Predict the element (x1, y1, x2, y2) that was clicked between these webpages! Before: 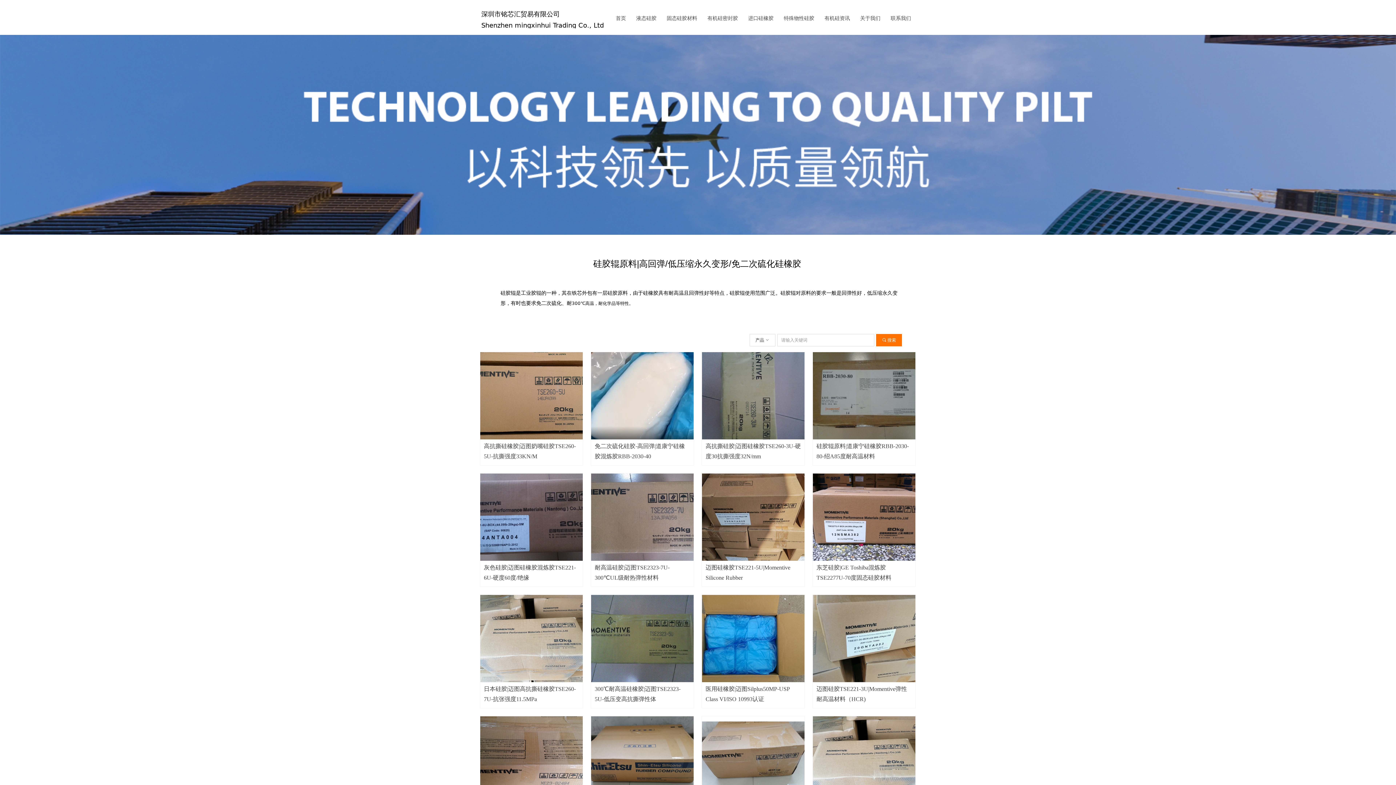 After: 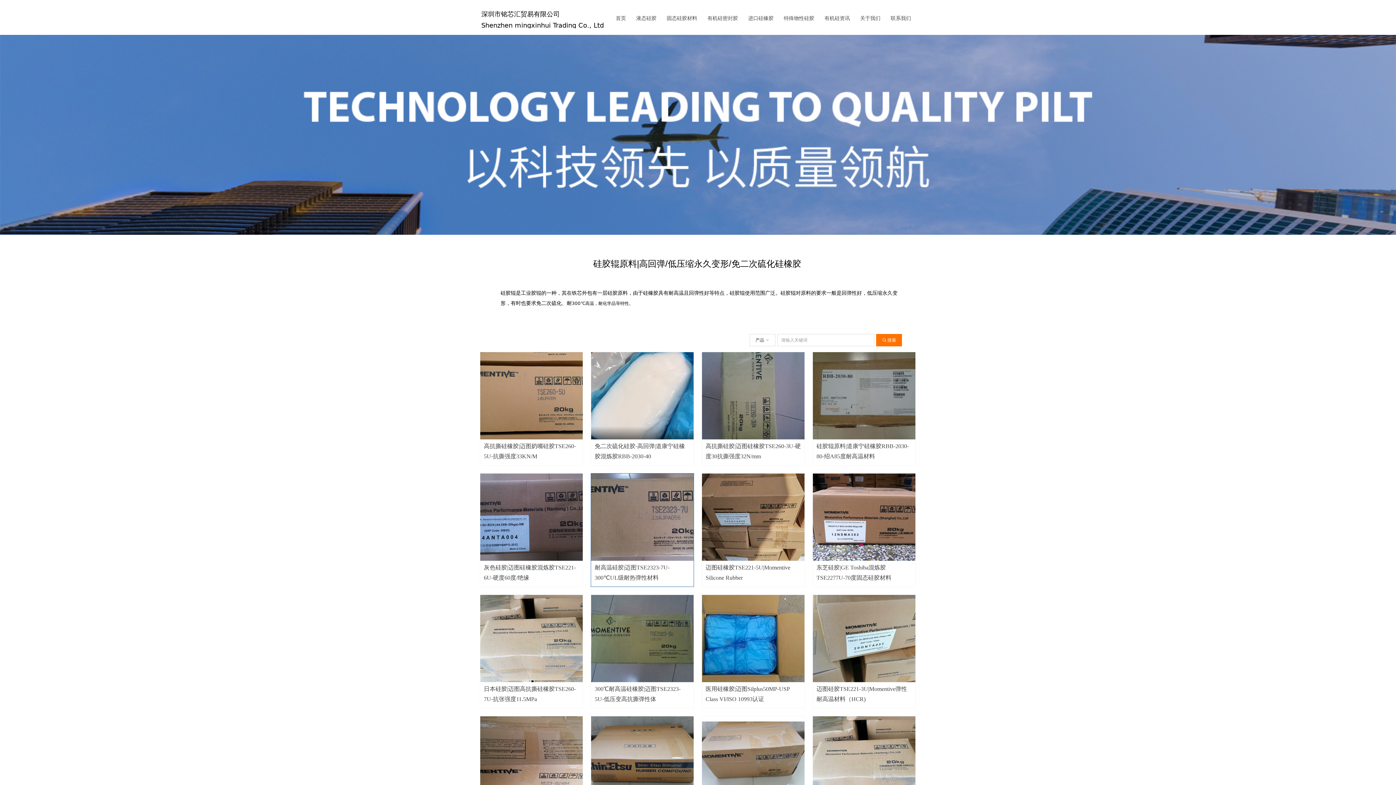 Action: bbox: (591, 473, 693, 586) label: 耐高温硅胶|迈图TSE2323-7U-300℃UL级耐热弹性材料